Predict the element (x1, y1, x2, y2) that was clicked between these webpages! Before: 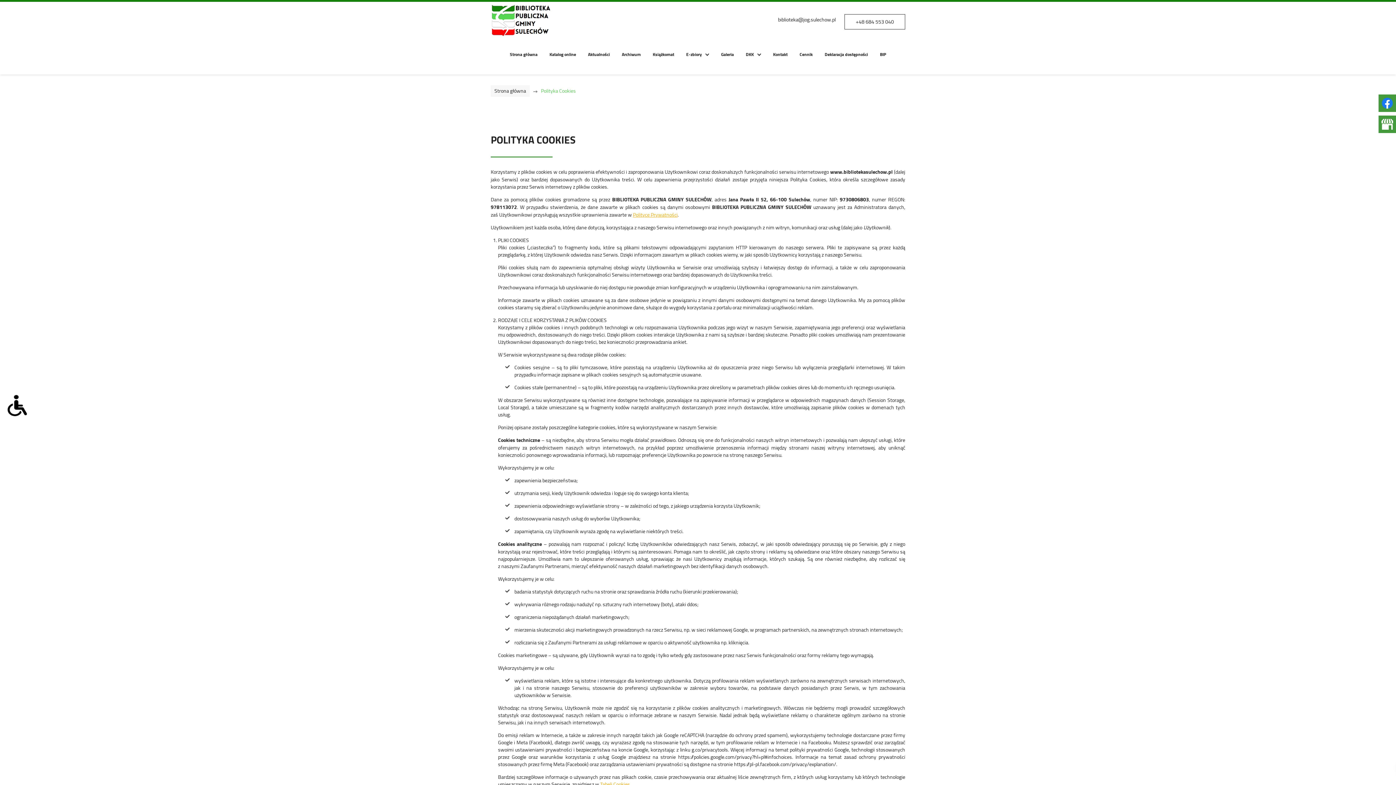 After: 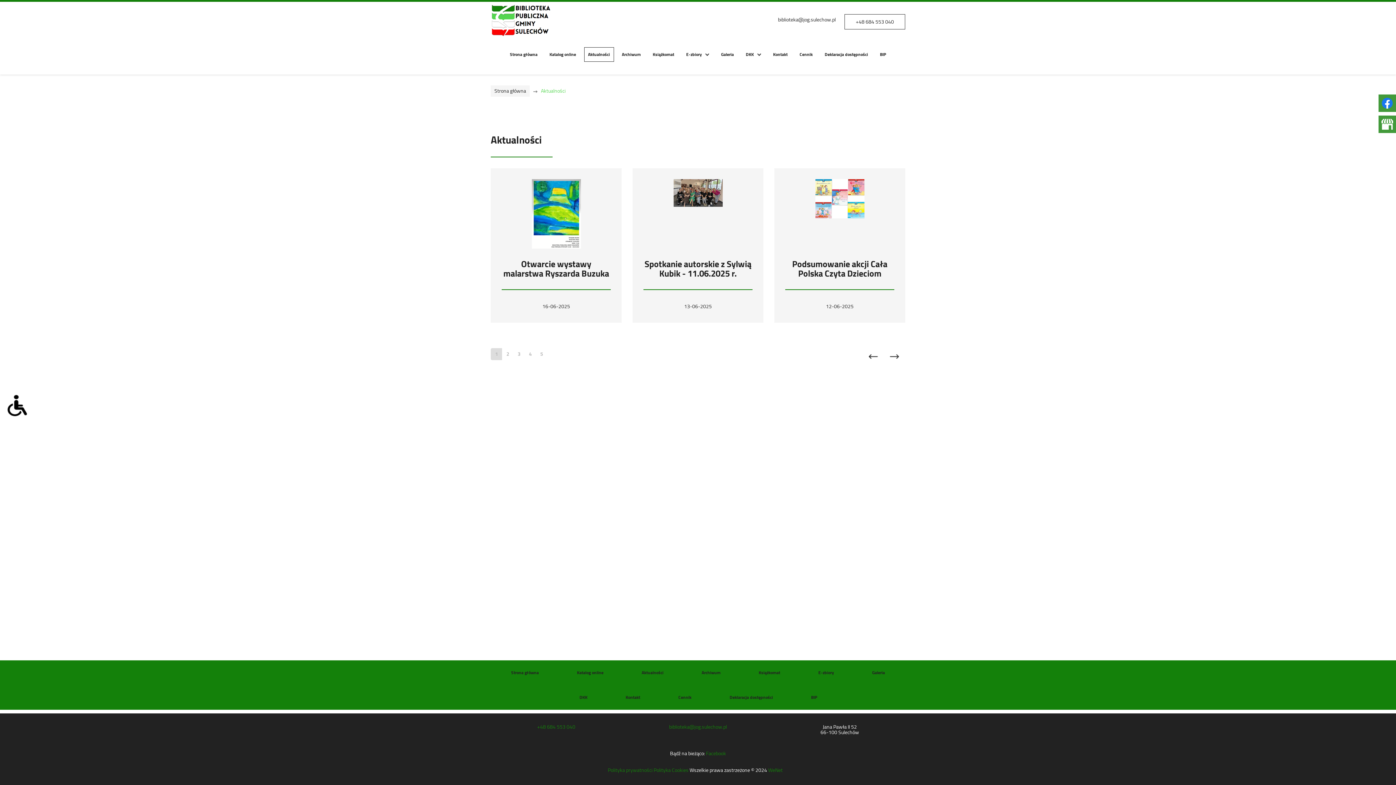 Action: label: Aktualności bbox: (584, 47, 614, 61)